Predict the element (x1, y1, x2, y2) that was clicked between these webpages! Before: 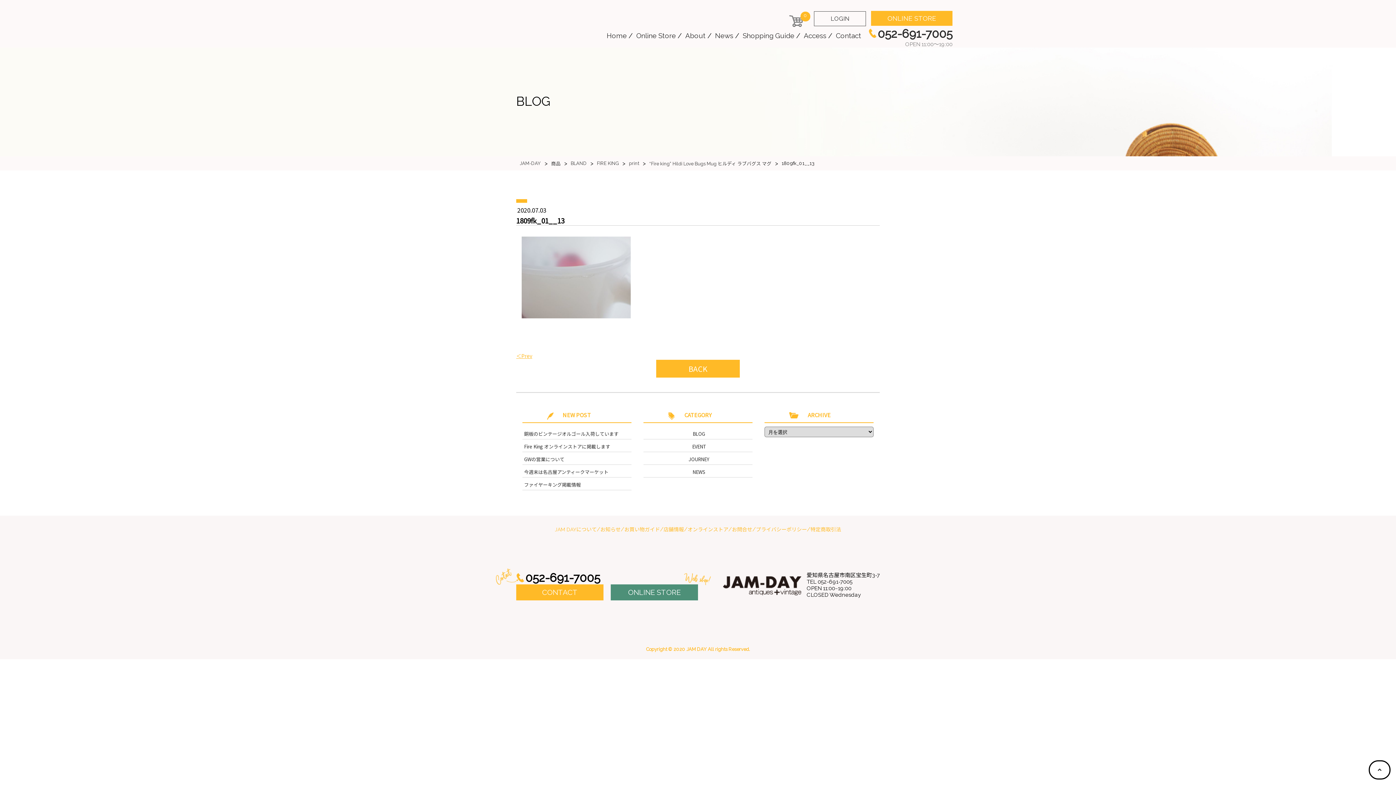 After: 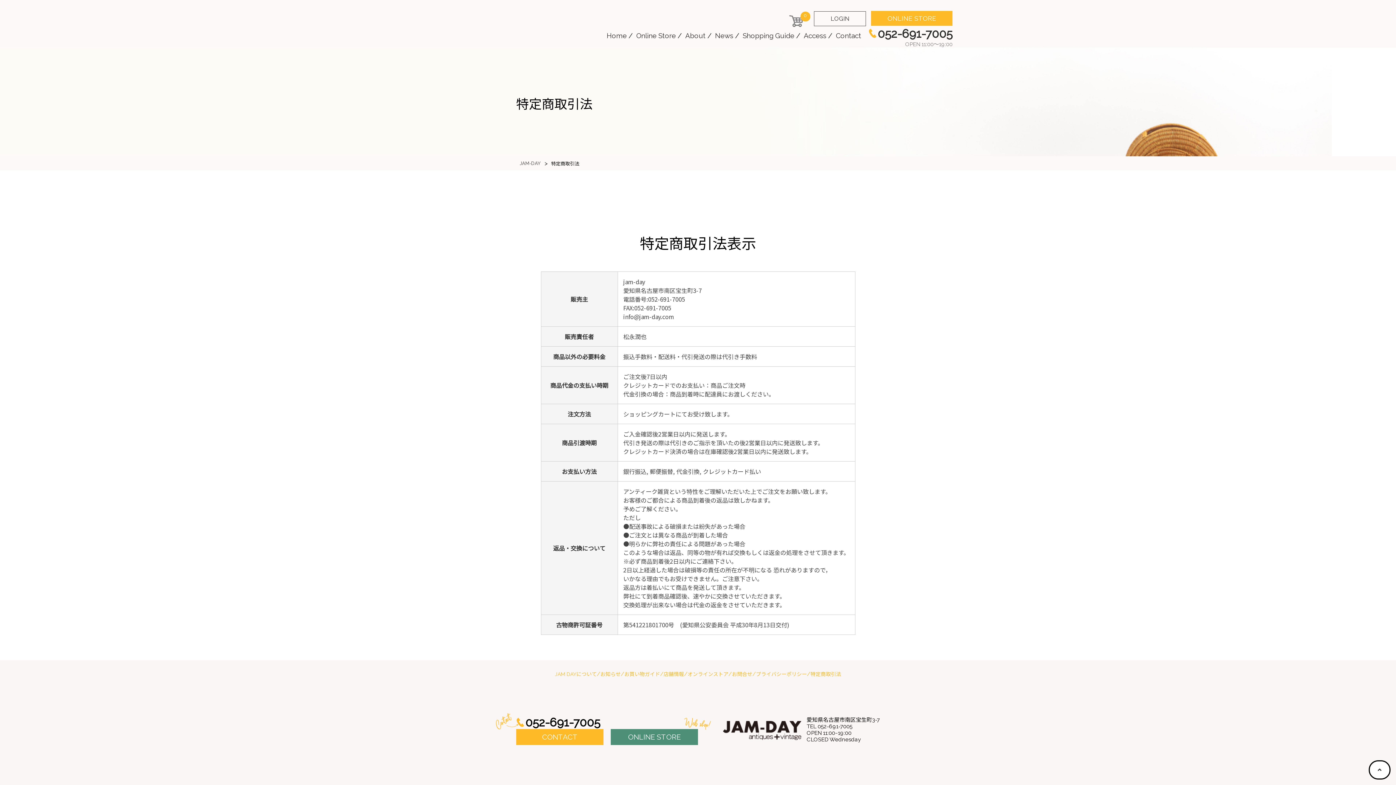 Action: label: 特定商取引法 bbox: (810, 526, 841, 532)